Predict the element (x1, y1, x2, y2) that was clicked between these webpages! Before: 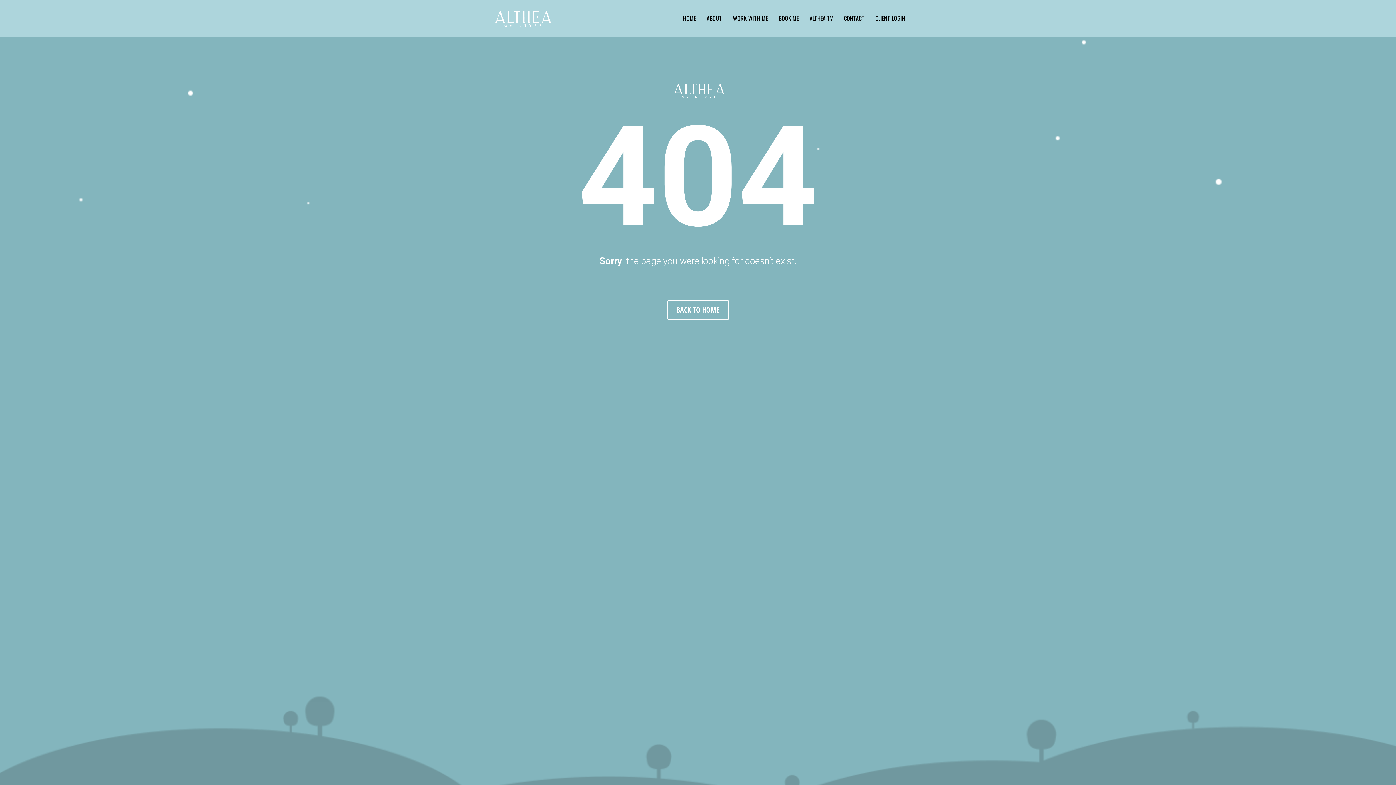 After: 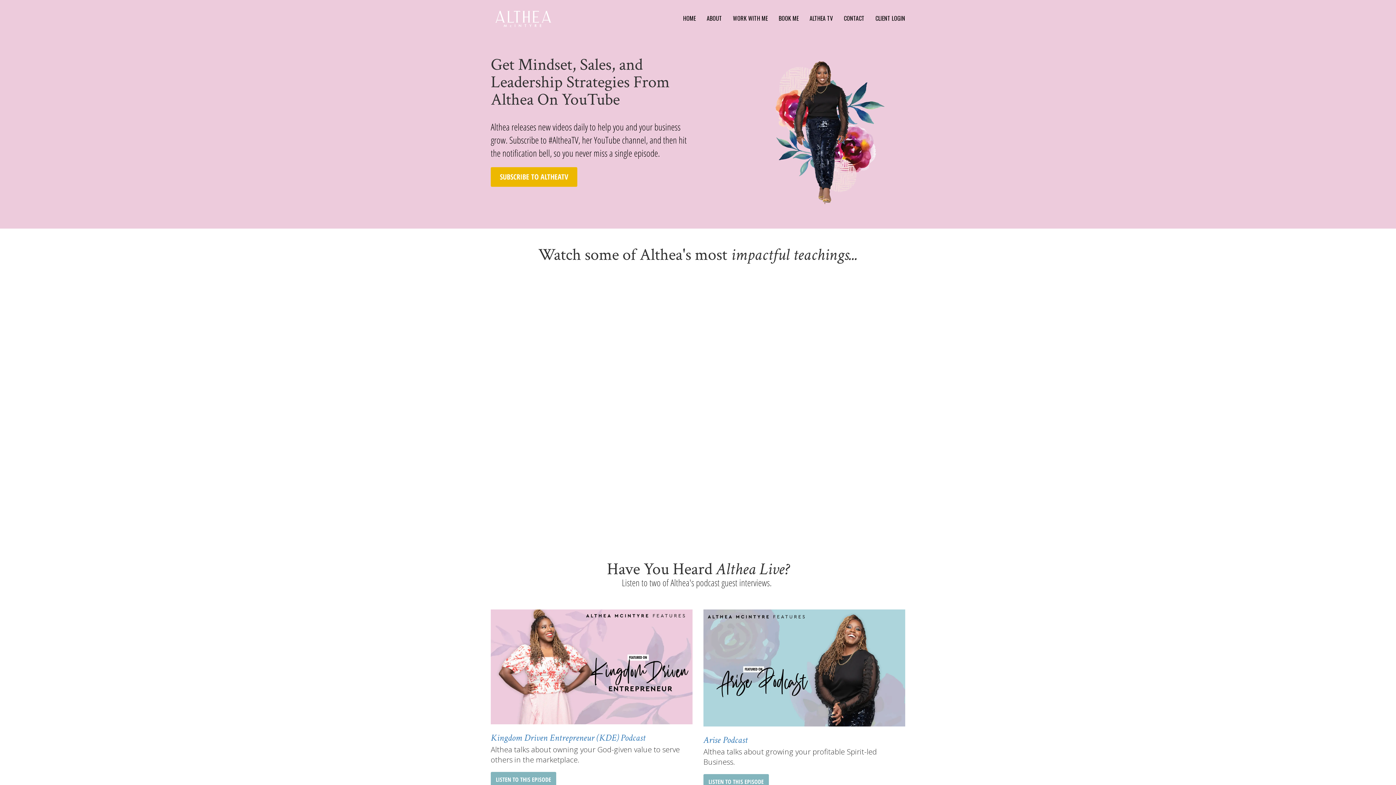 Action: bbox: (809, 0, 833, 37) label: ALTHEA TV